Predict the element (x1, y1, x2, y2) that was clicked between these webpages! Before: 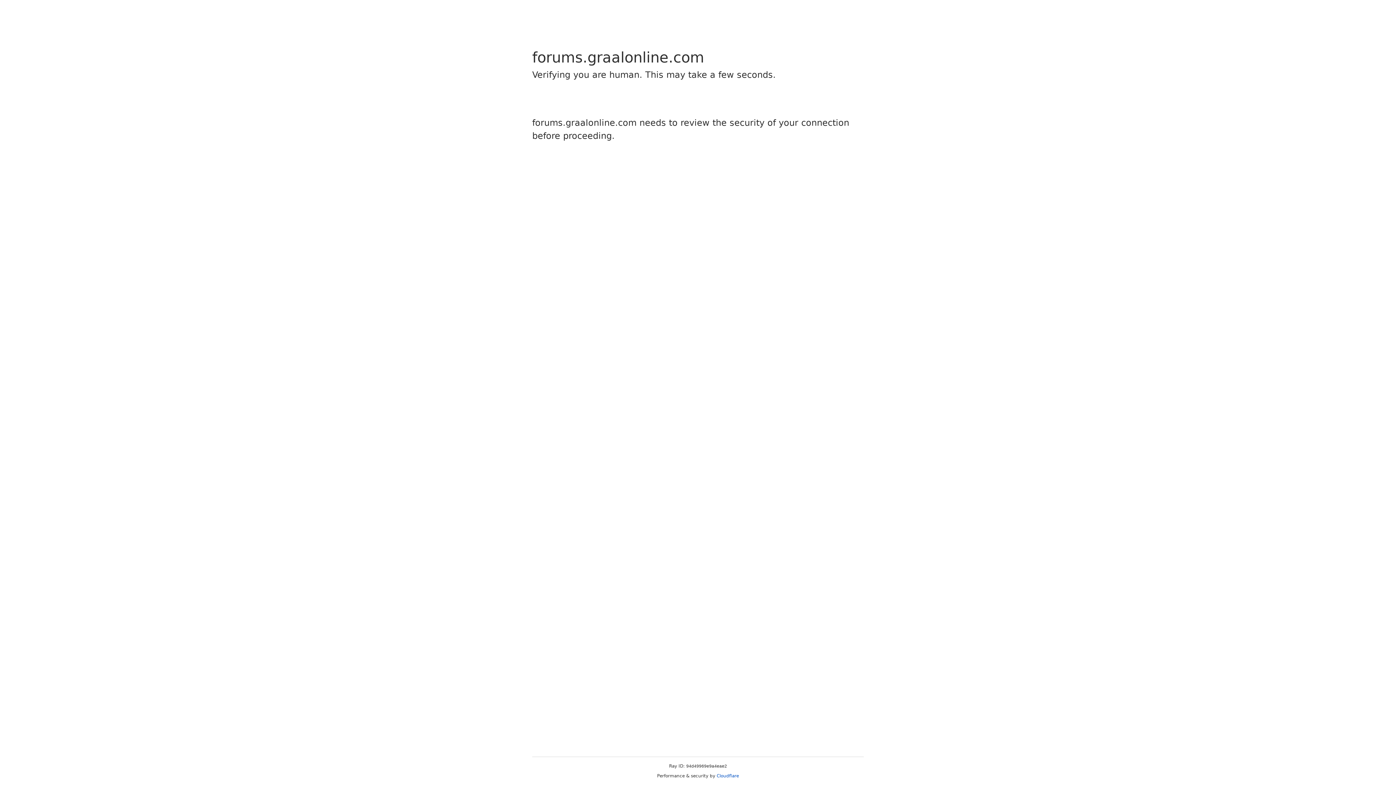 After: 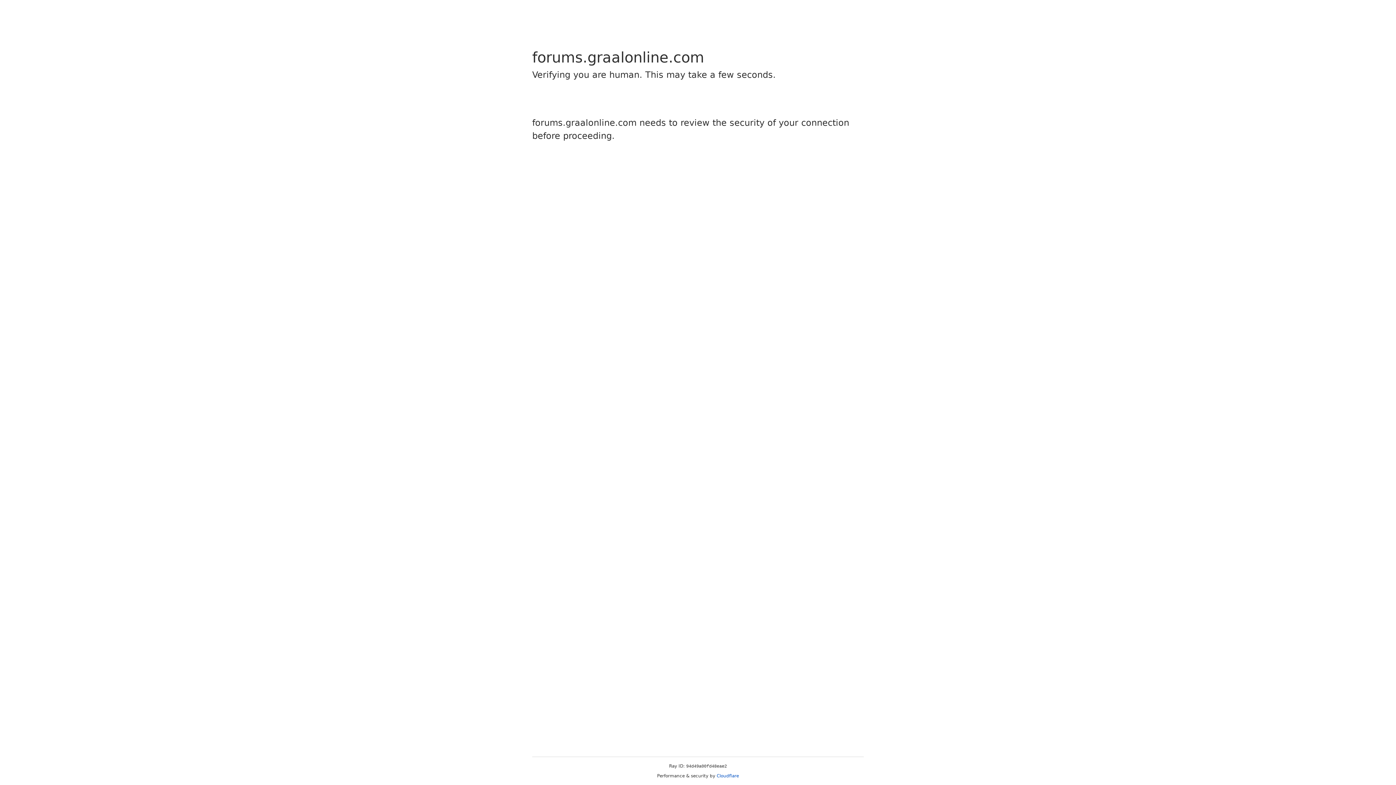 Action: label: Cloudflare bbox: (716, 773, 739, 778)